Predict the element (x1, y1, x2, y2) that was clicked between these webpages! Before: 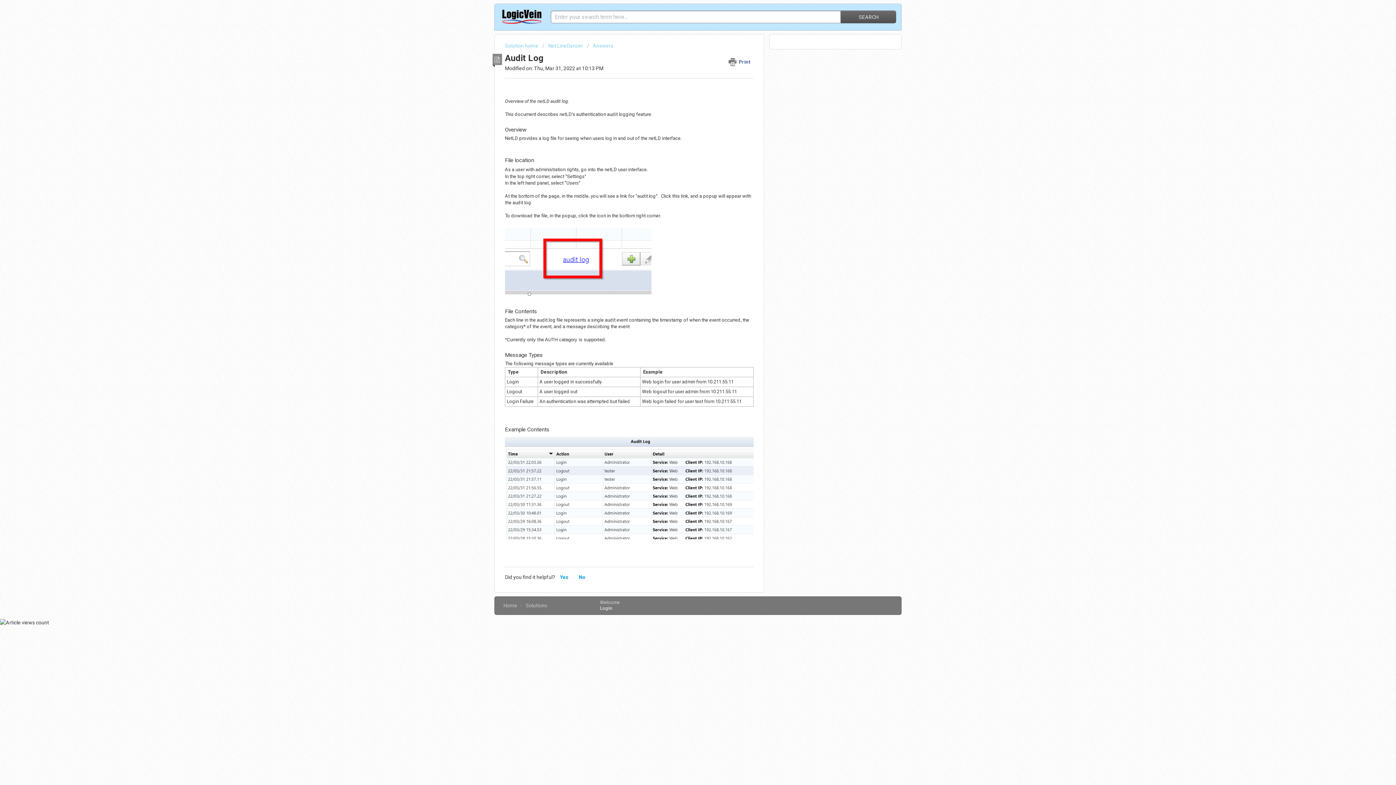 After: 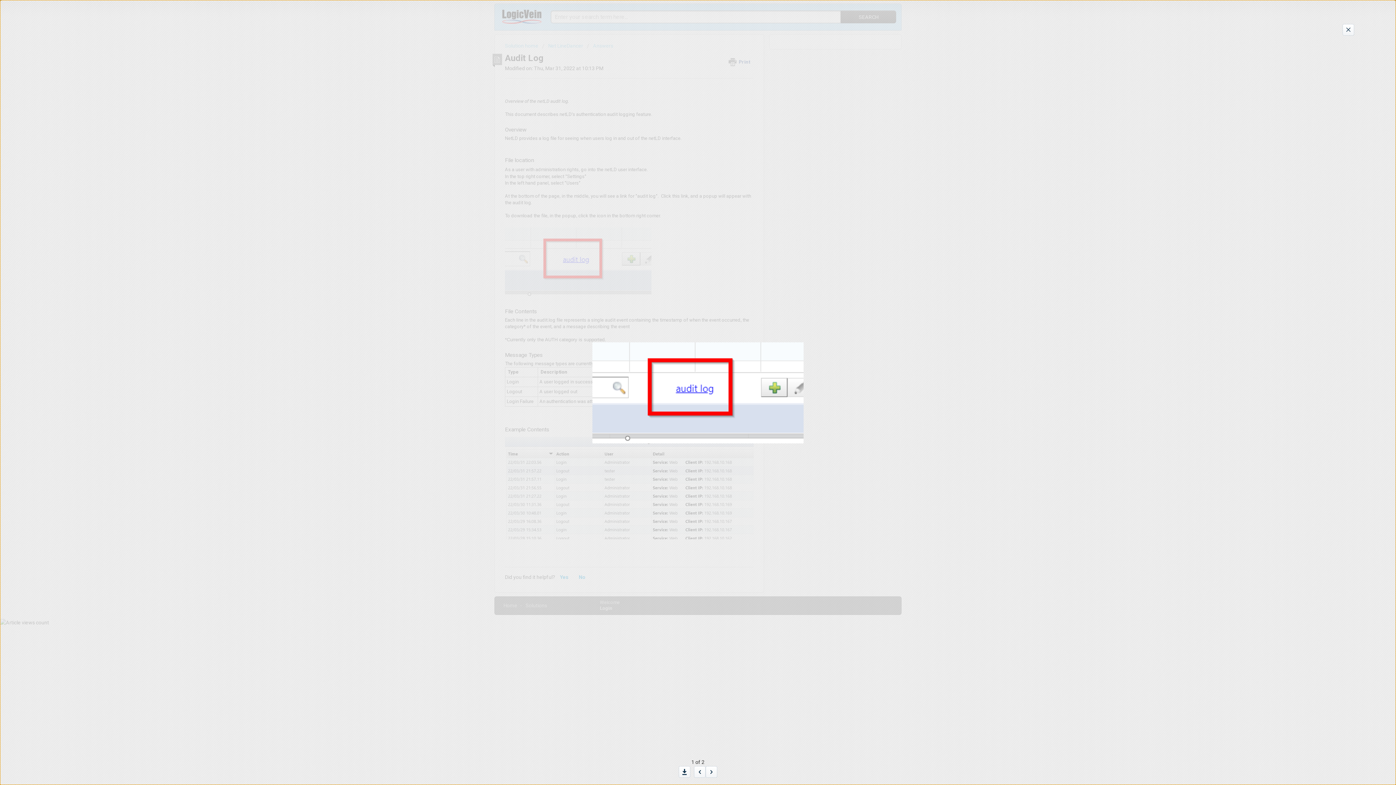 Action: bbox: (505, 227, 753, 297)